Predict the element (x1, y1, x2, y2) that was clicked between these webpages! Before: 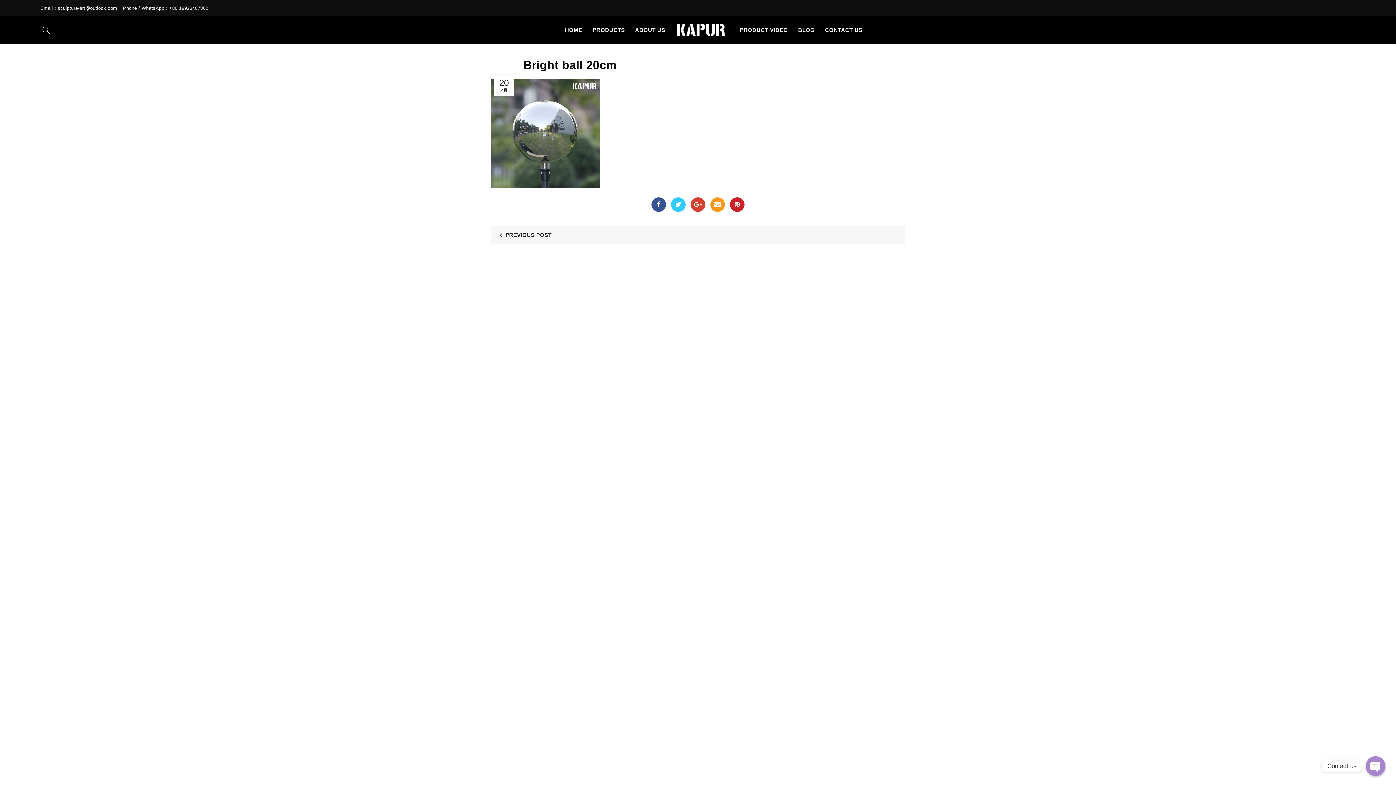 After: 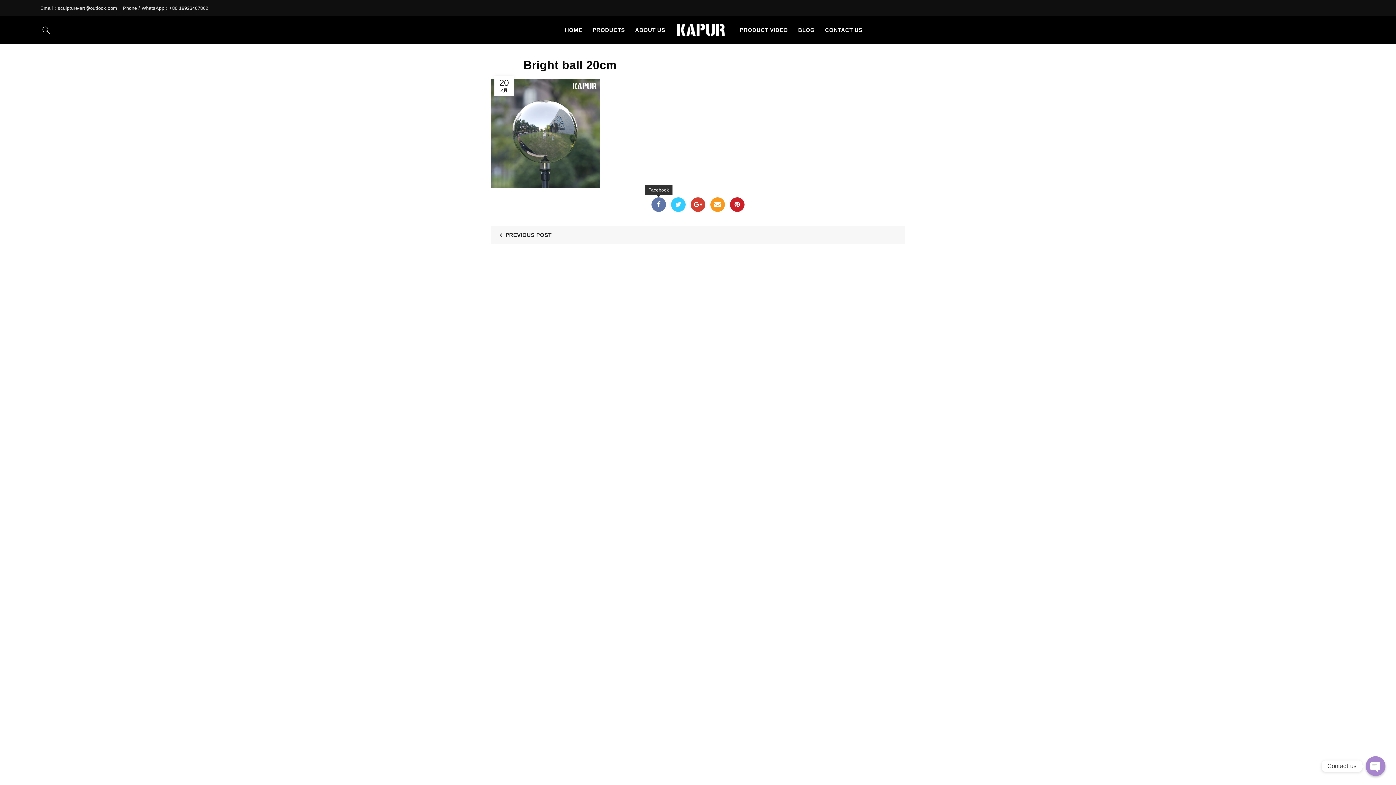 Action: label: Facebook bbox: (651, 197, 666, 212)